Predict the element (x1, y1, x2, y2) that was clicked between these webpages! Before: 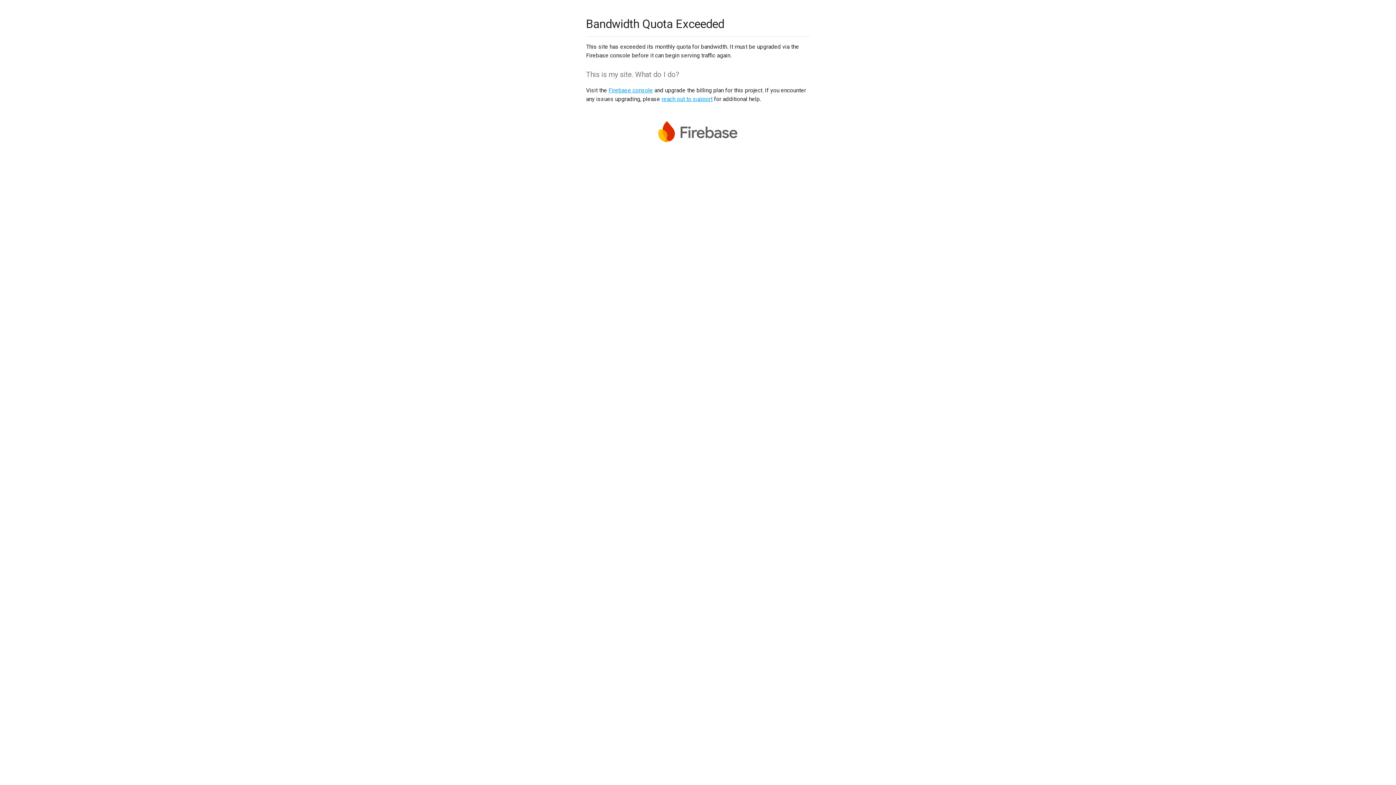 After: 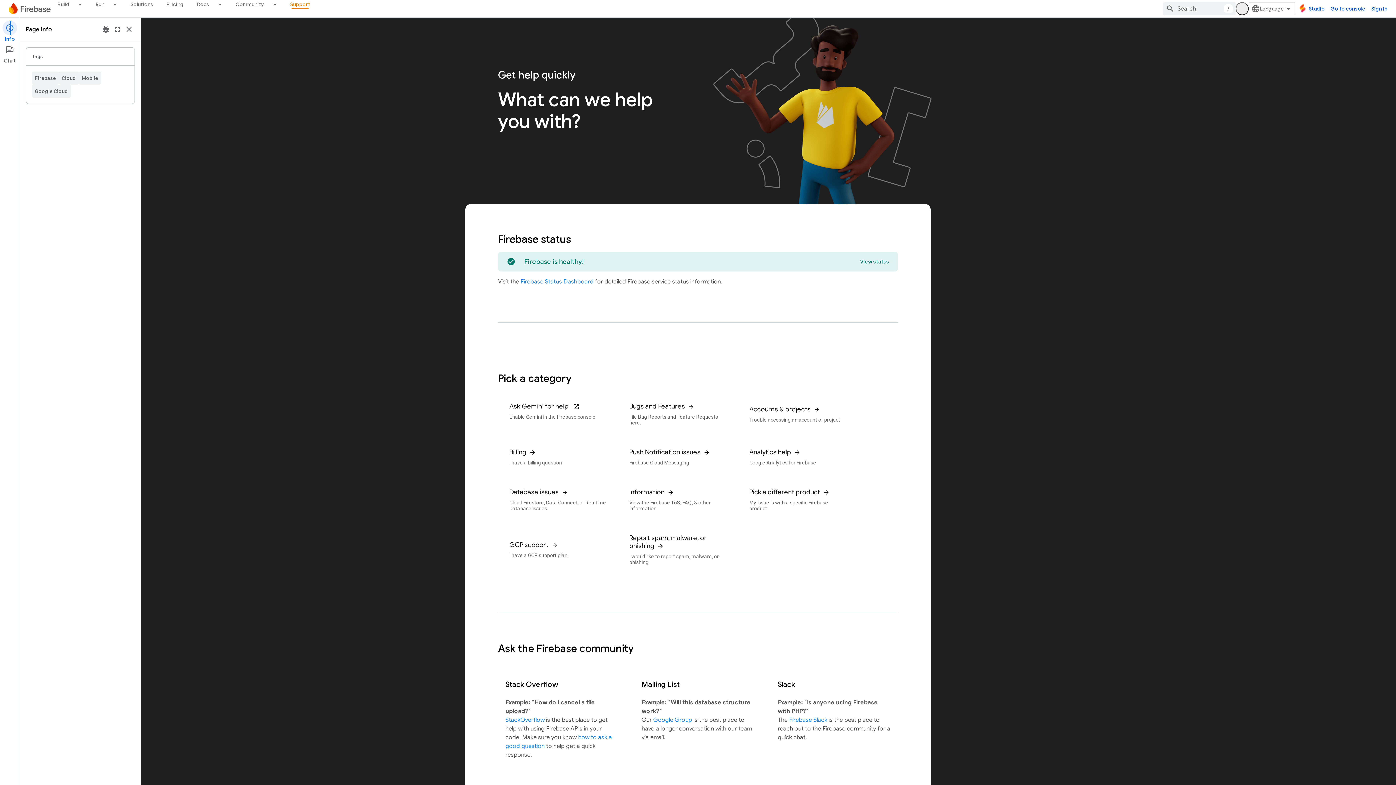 Action: label: reach out to support bbox: (661, 95, 712, 102)